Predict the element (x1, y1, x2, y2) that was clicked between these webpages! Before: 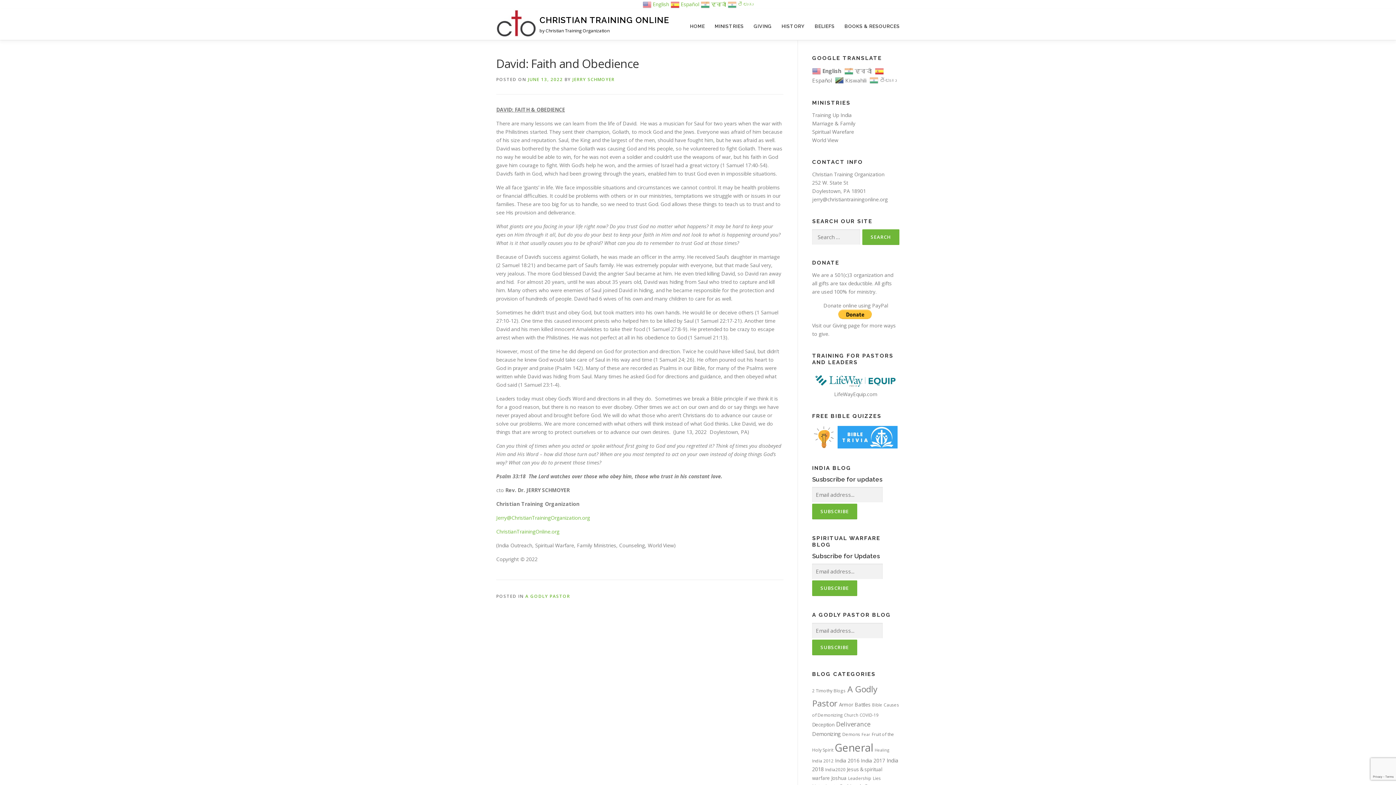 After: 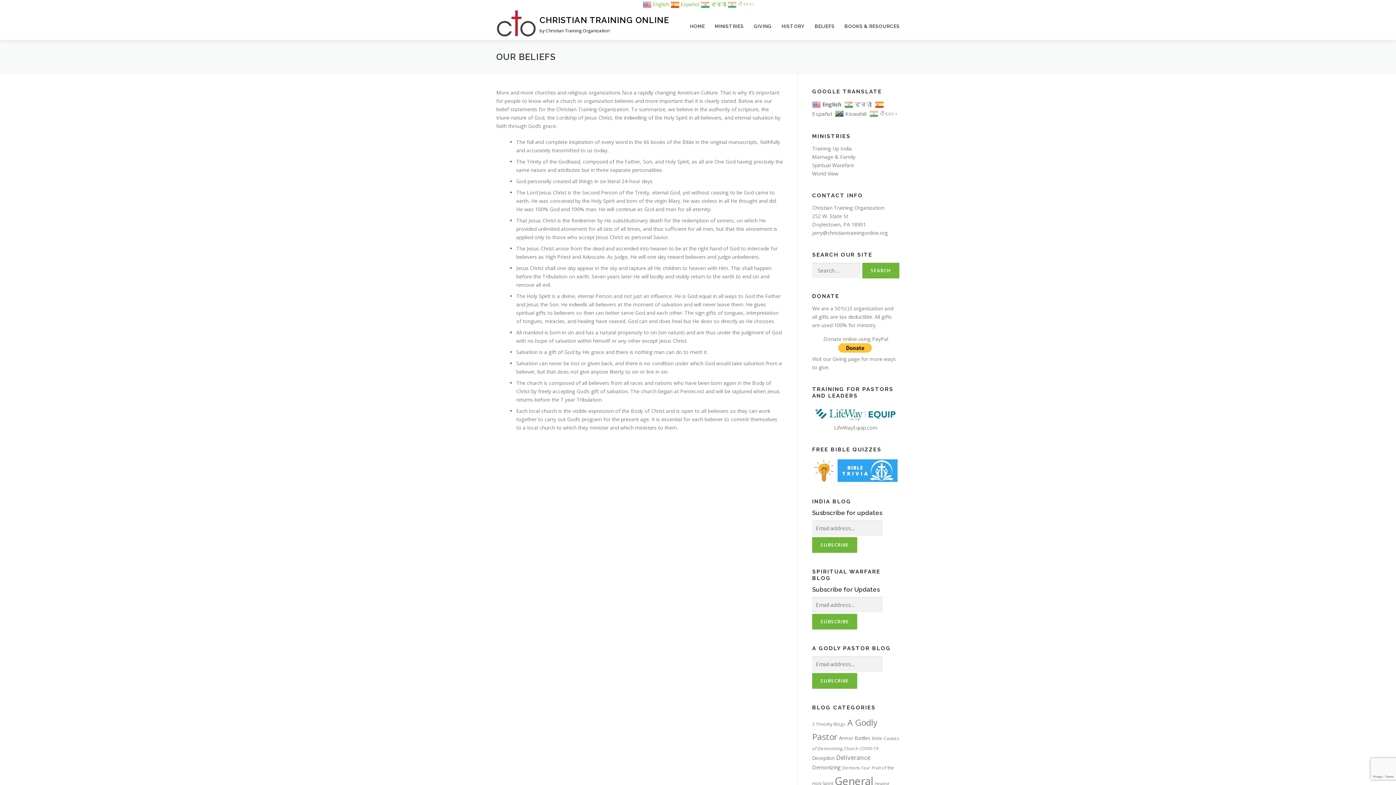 Action: label: BELIEFS bbox: (811, 9, 841, 40)